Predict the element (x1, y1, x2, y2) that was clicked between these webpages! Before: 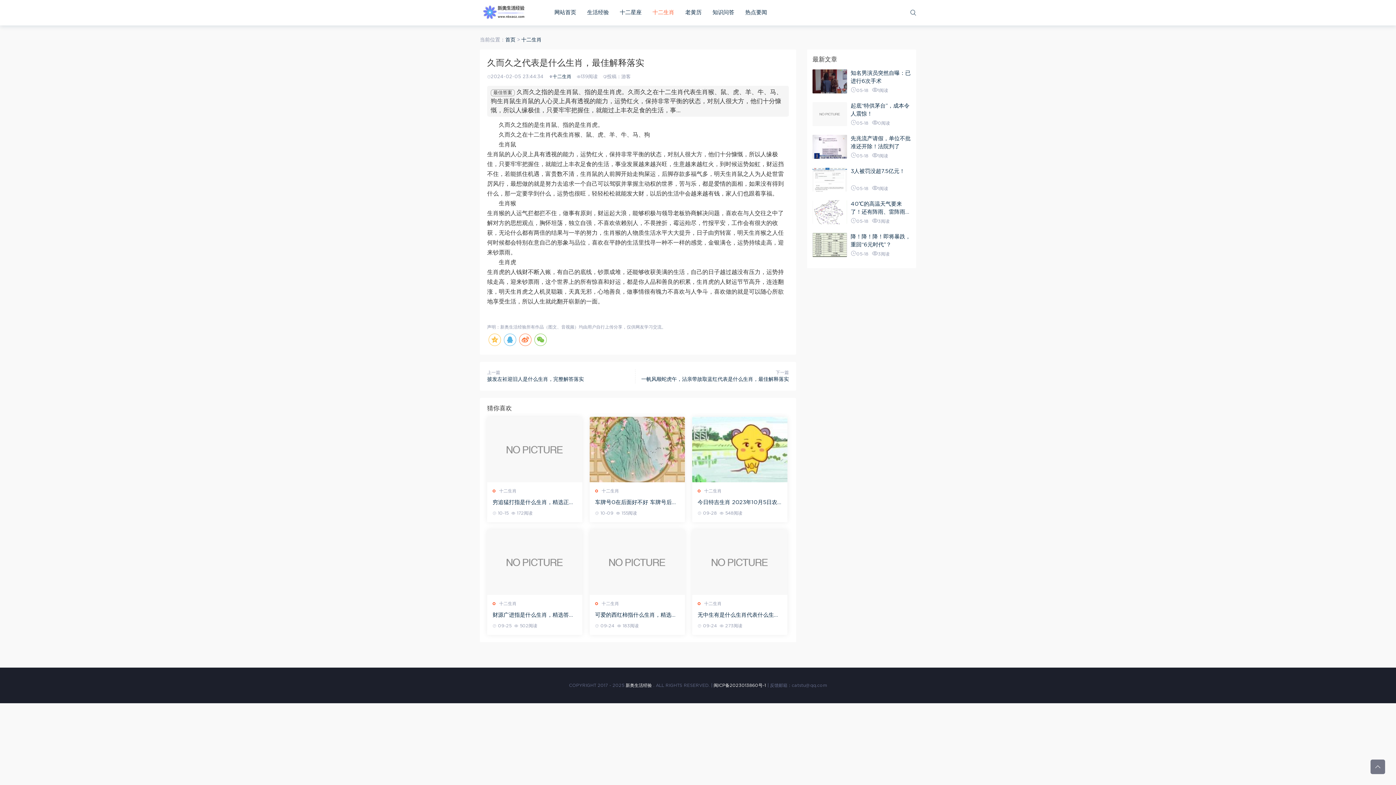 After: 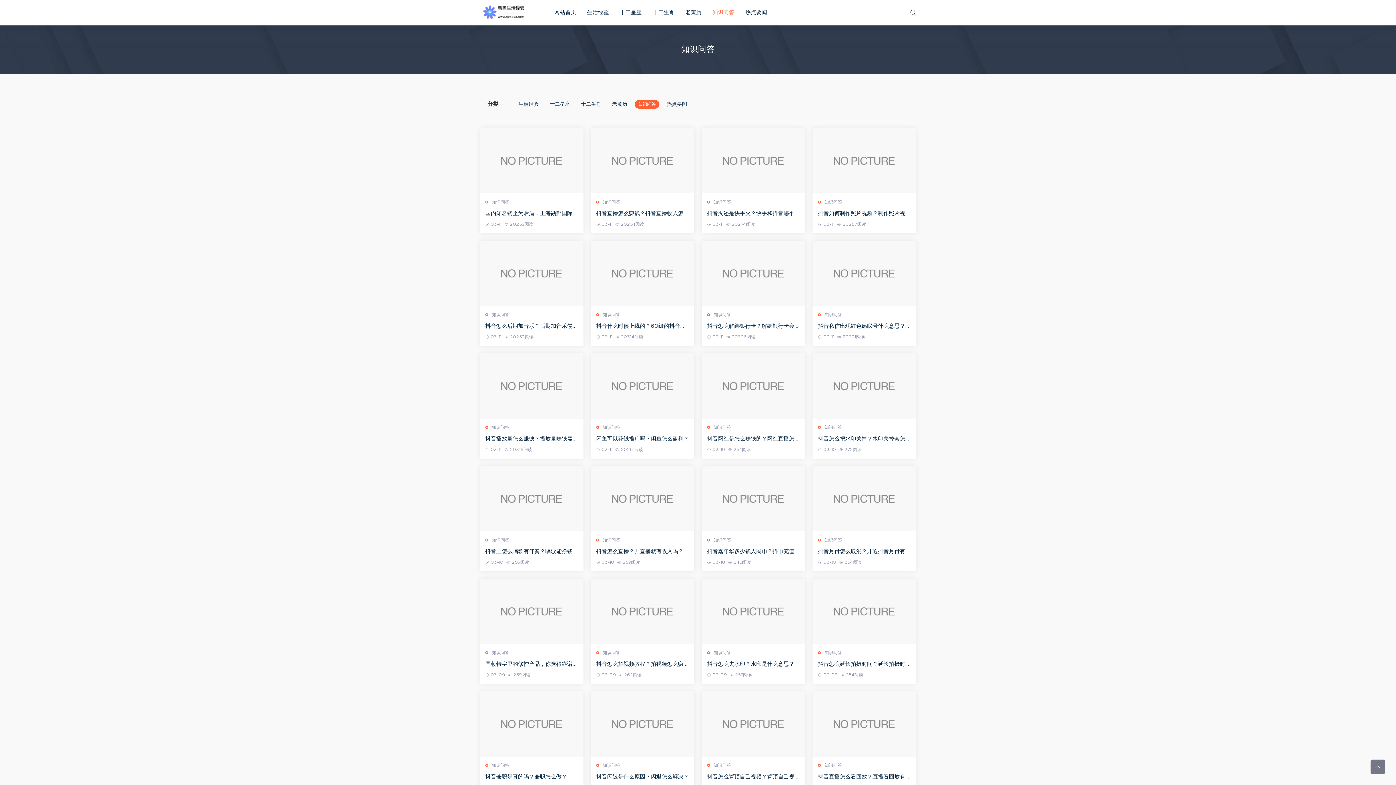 Action: label: 知识问答 bbox: (707, 9, 740, 15)